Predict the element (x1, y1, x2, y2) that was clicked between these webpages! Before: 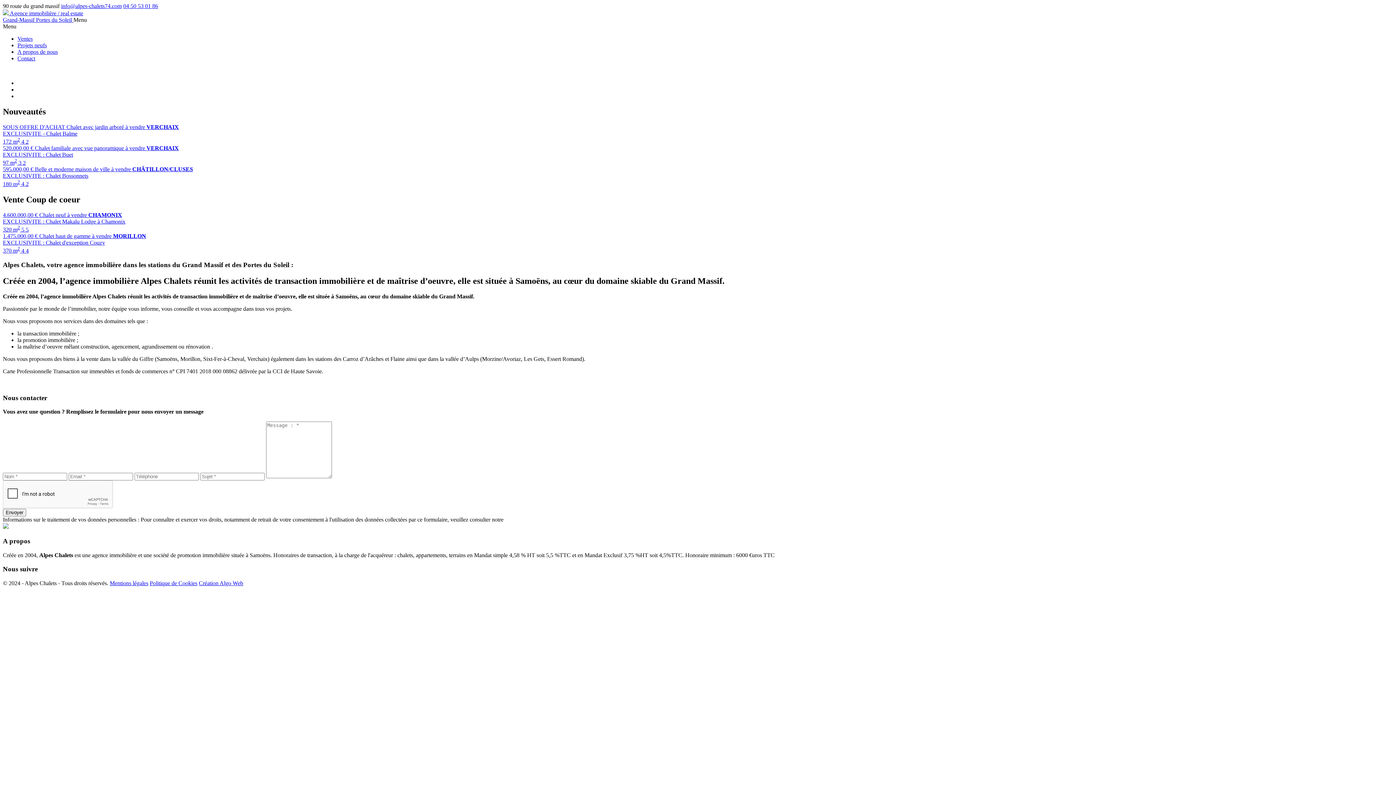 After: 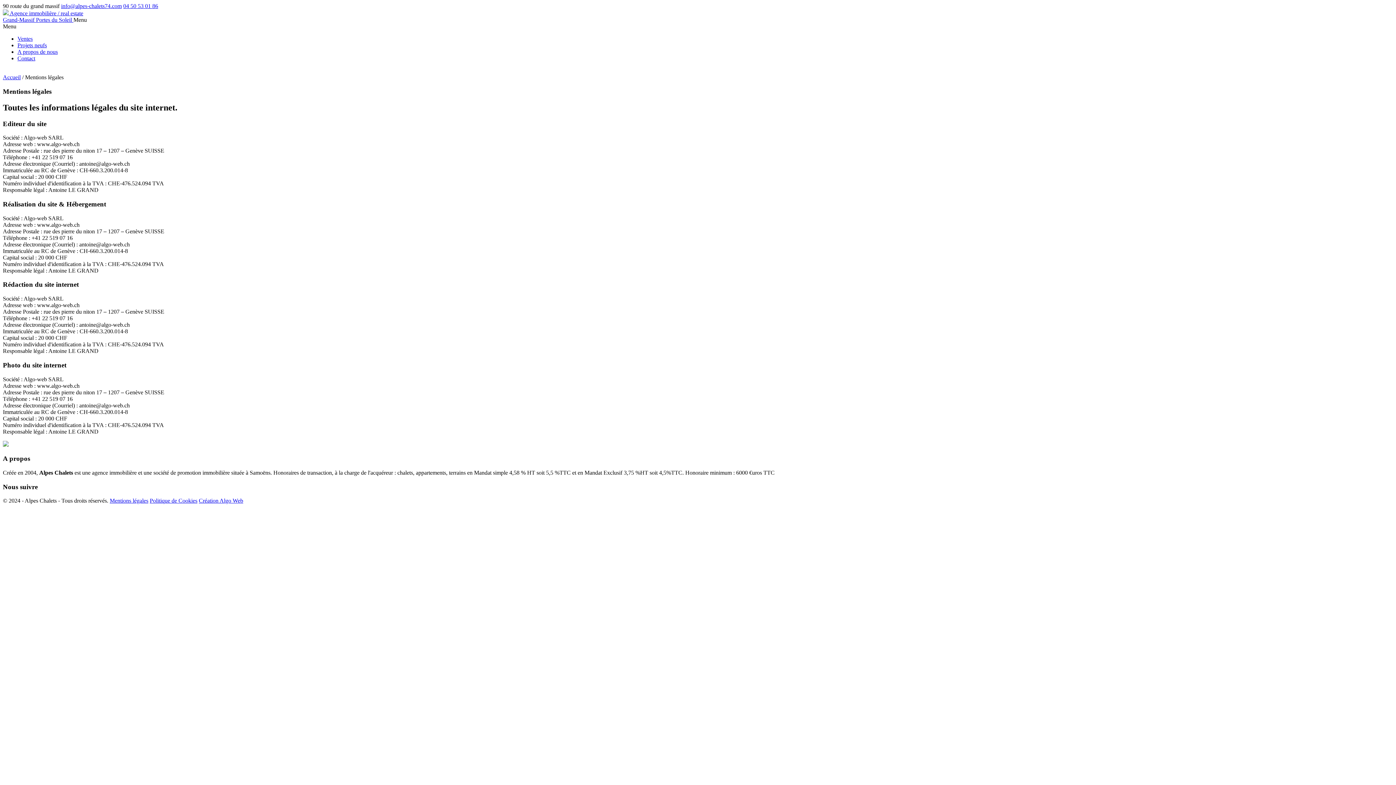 Action: label: Mentions légales bbox: (109, 580, 148, 586)